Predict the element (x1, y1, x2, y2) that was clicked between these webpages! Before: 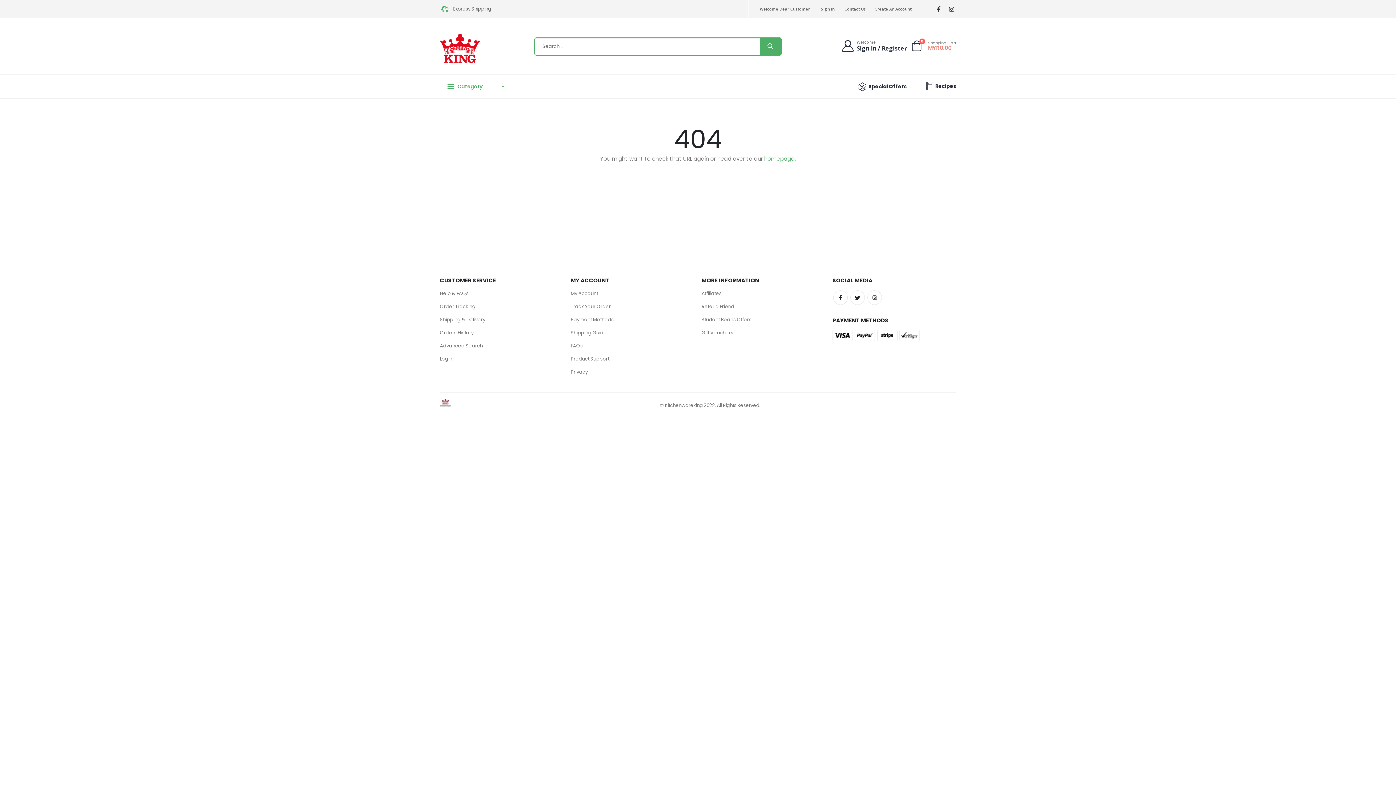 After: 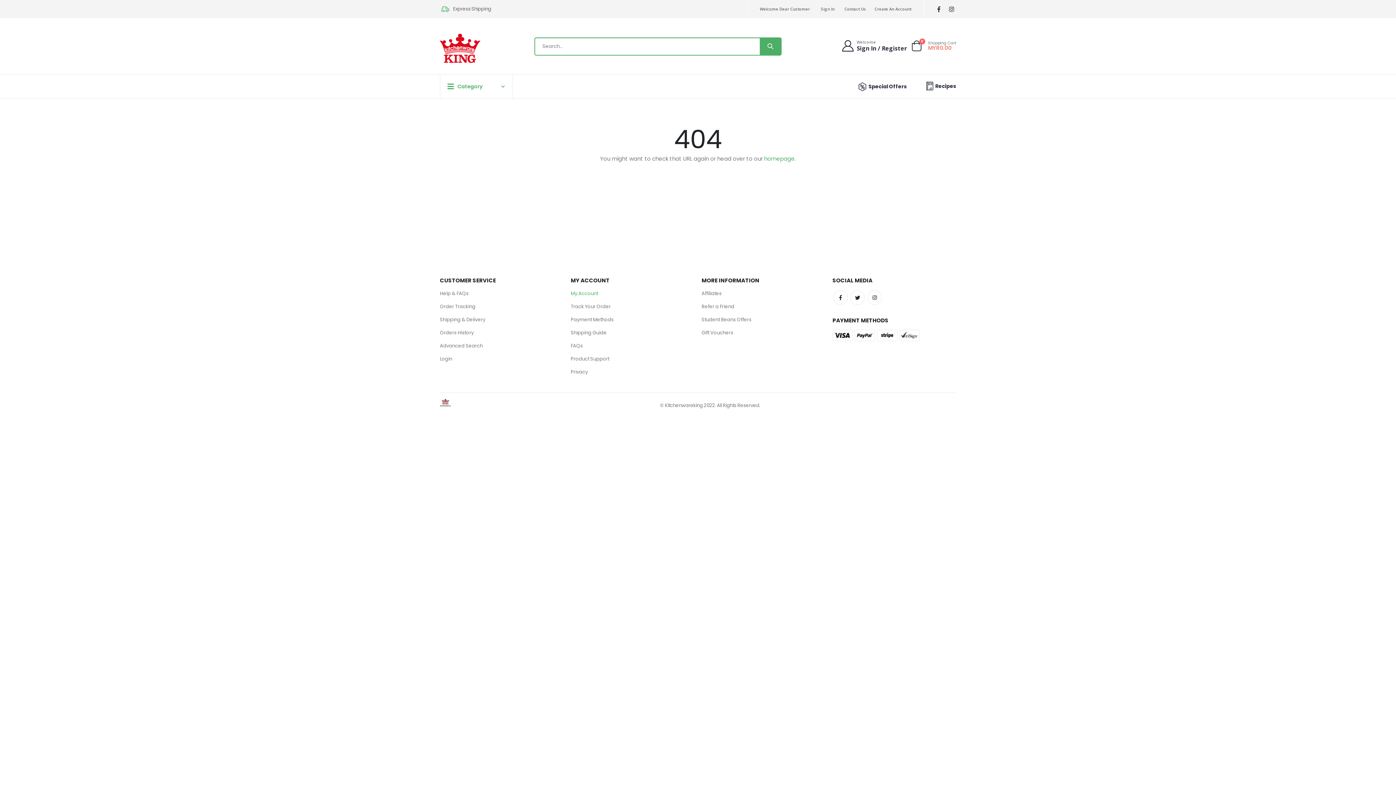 Action: bbox: (570, 290, 598, 297) label: My Account